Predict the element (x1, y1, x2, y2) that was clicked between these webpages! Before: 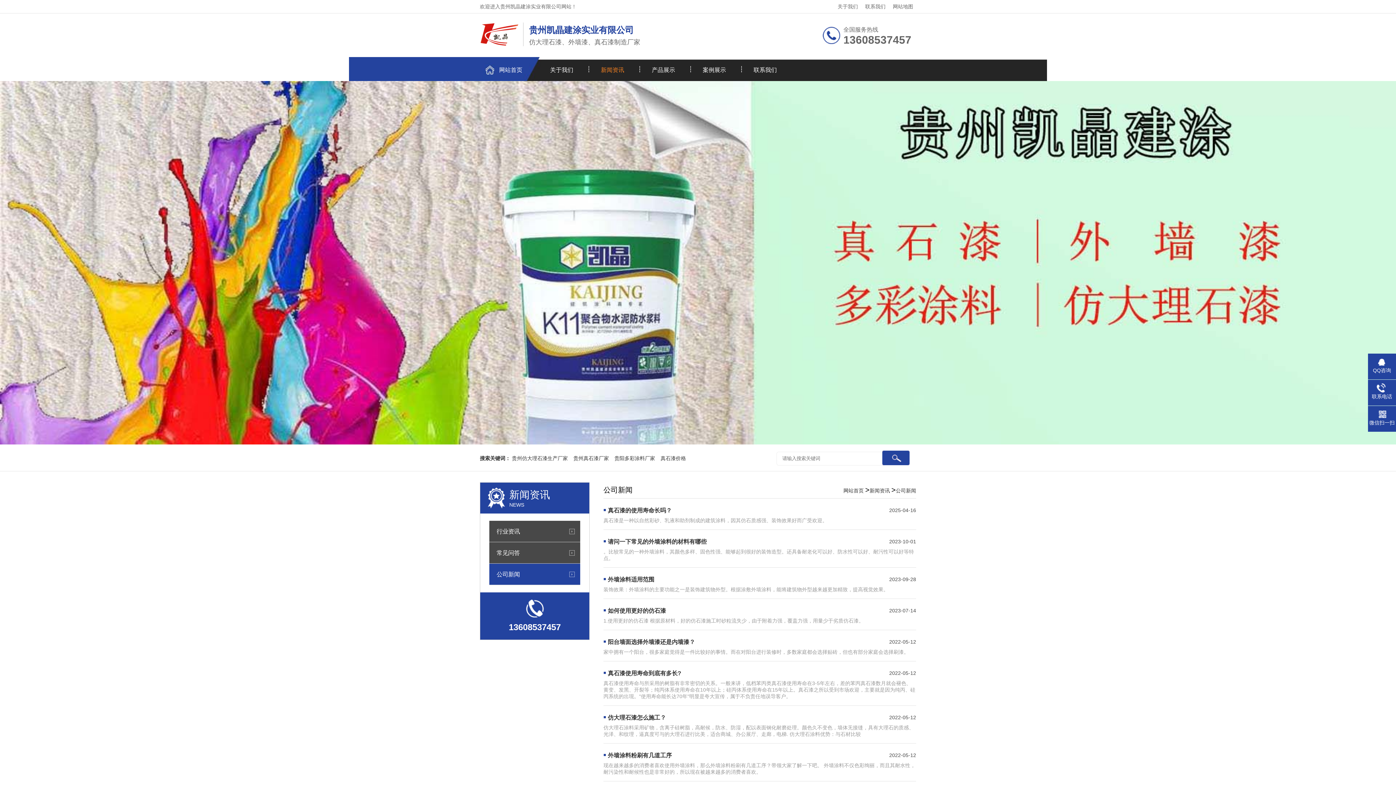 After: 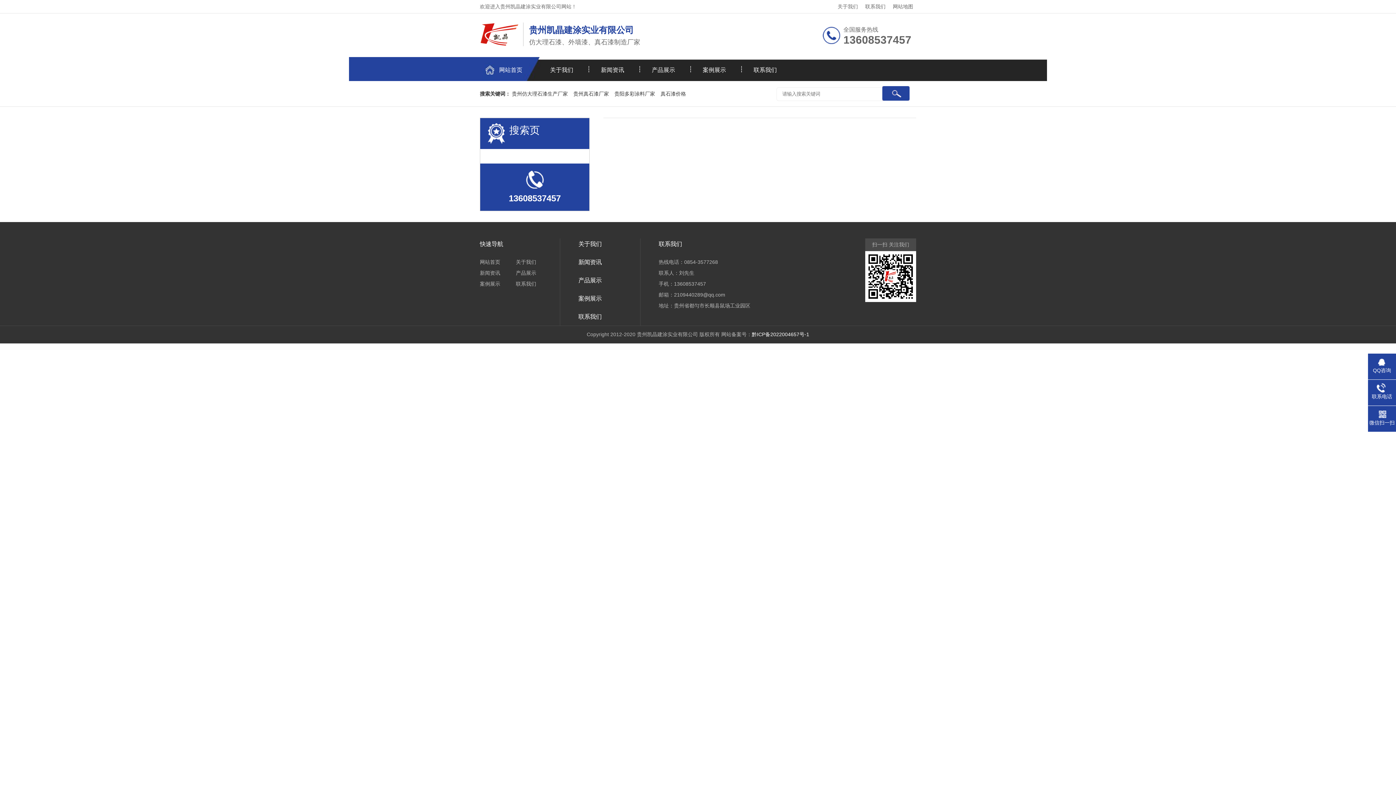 Action: bbox: (882, 450, 909, 465)